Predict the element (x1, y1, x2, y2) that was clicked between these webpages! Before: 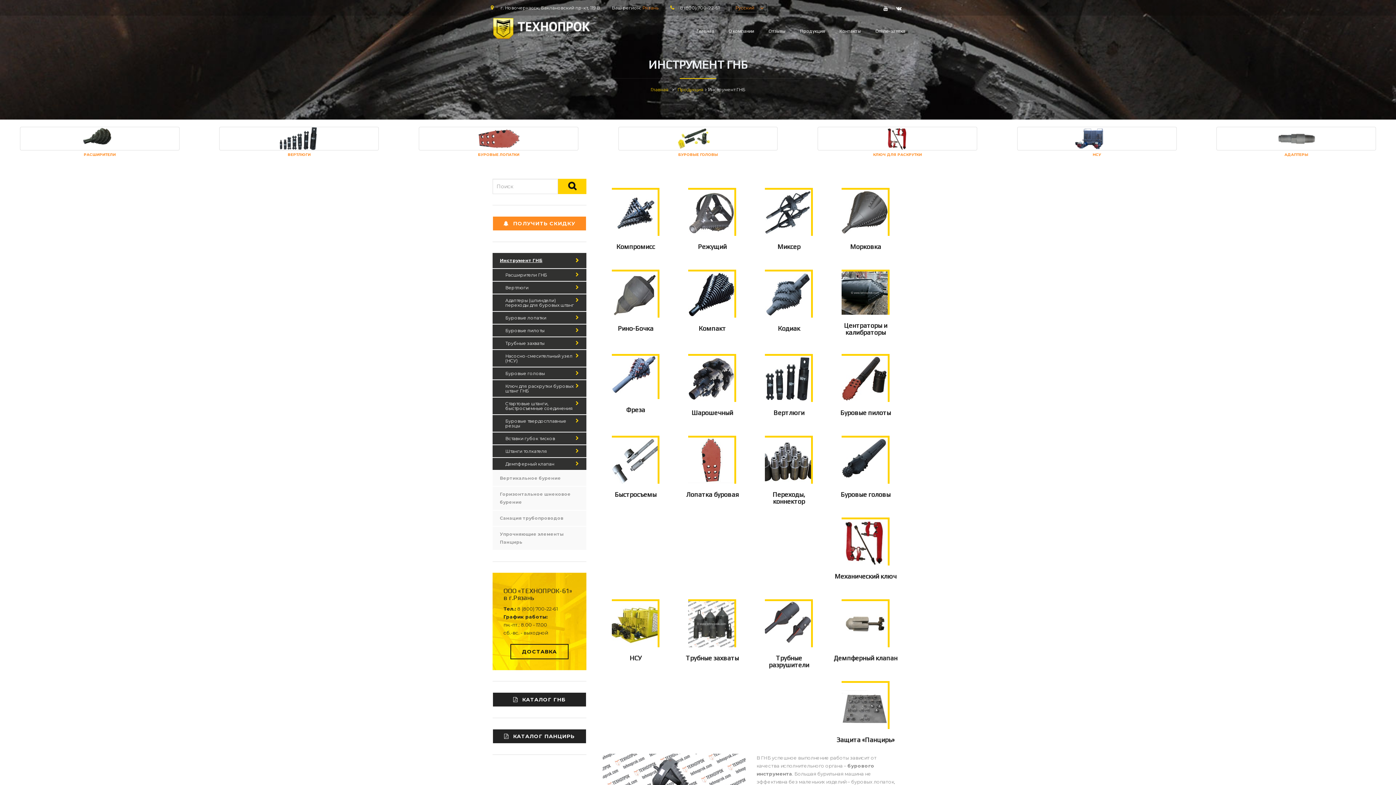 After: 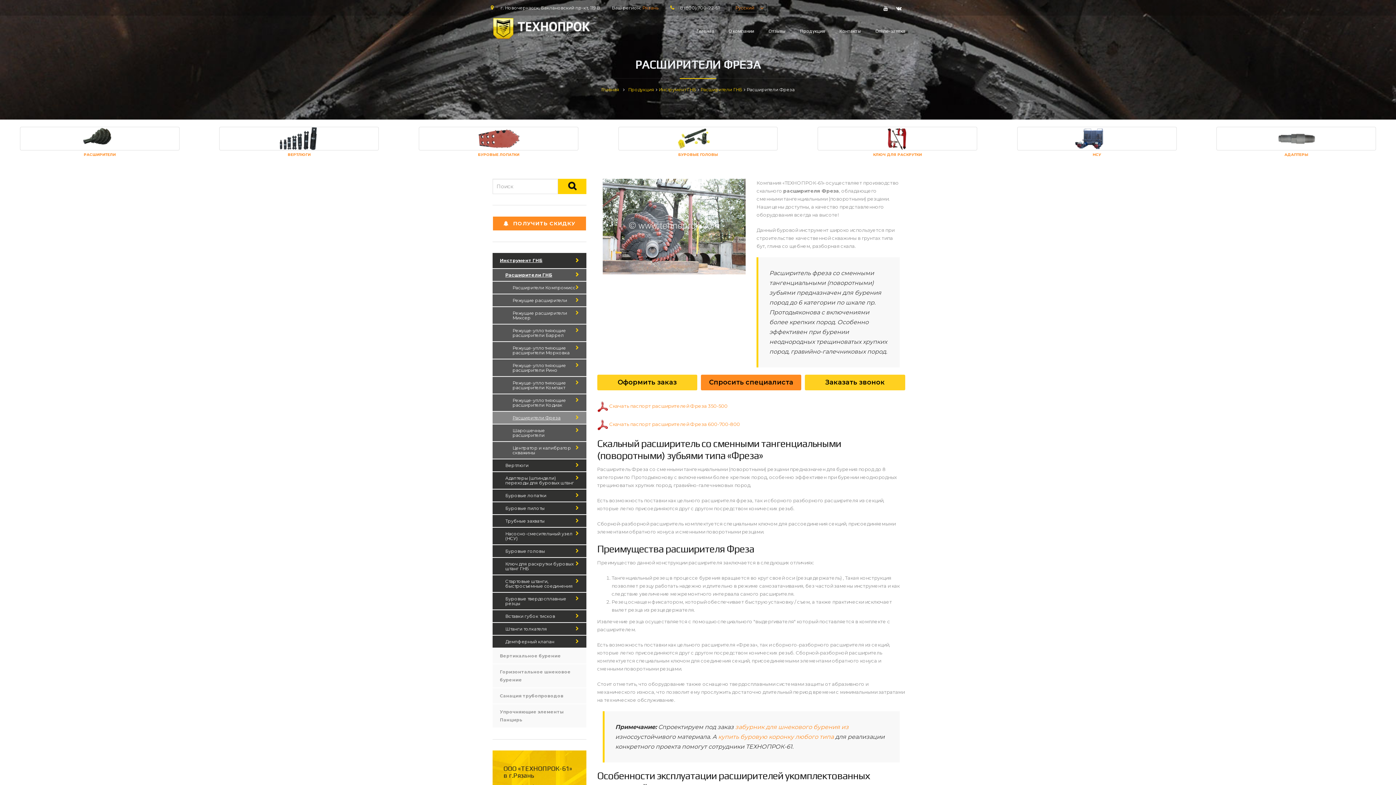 Action: bbox: (611, 373, 659, 379)